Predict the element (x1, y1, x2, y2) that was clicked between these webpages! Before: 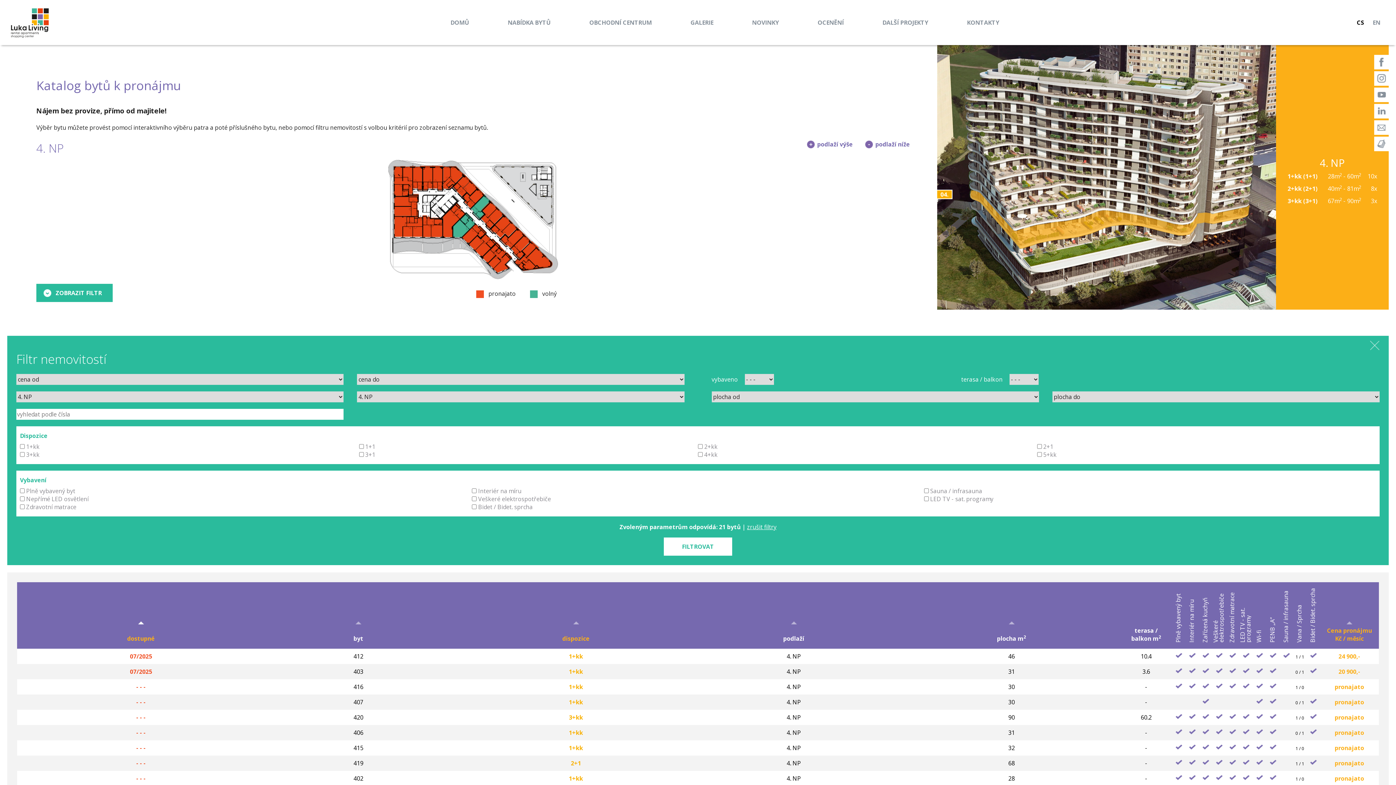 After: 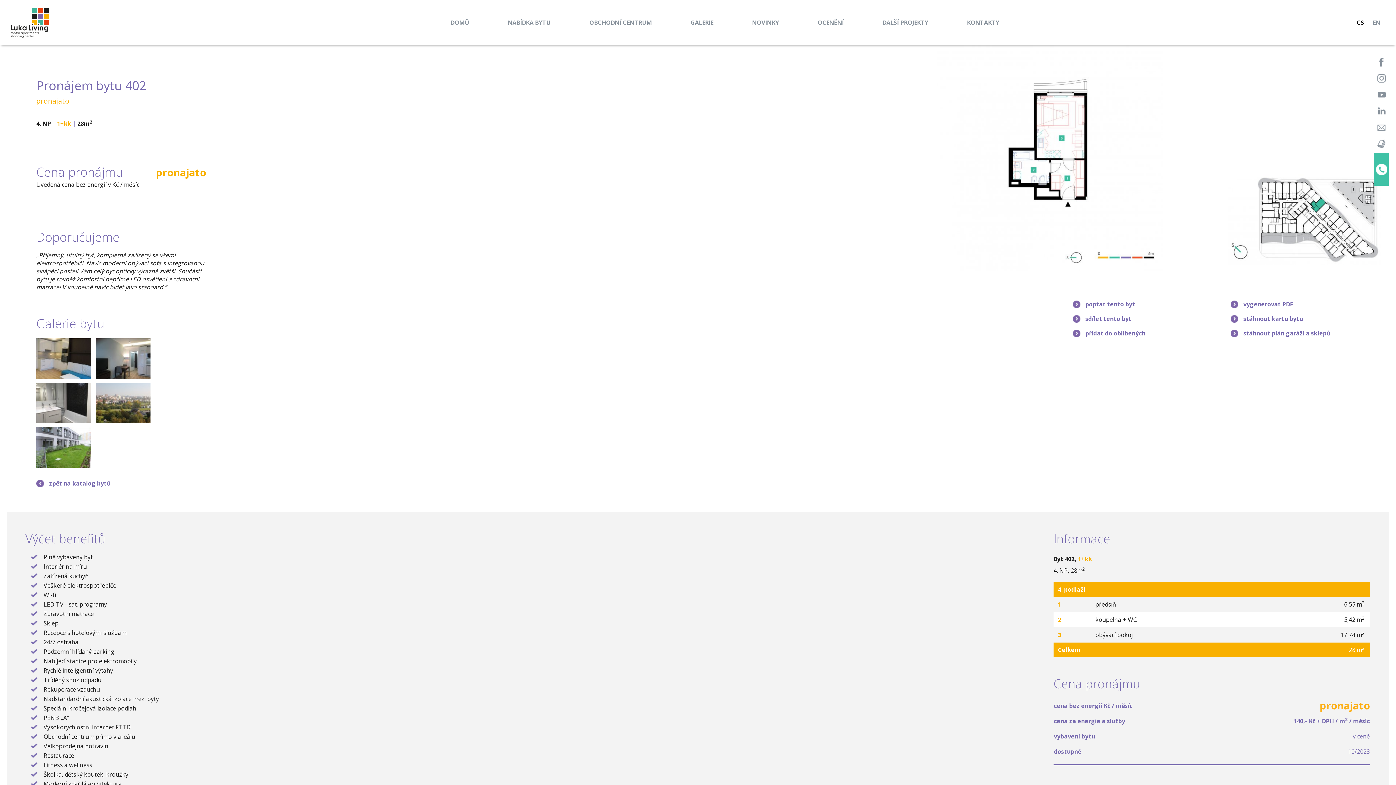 Action: label:   bbox: (17, 771, 32, 786)